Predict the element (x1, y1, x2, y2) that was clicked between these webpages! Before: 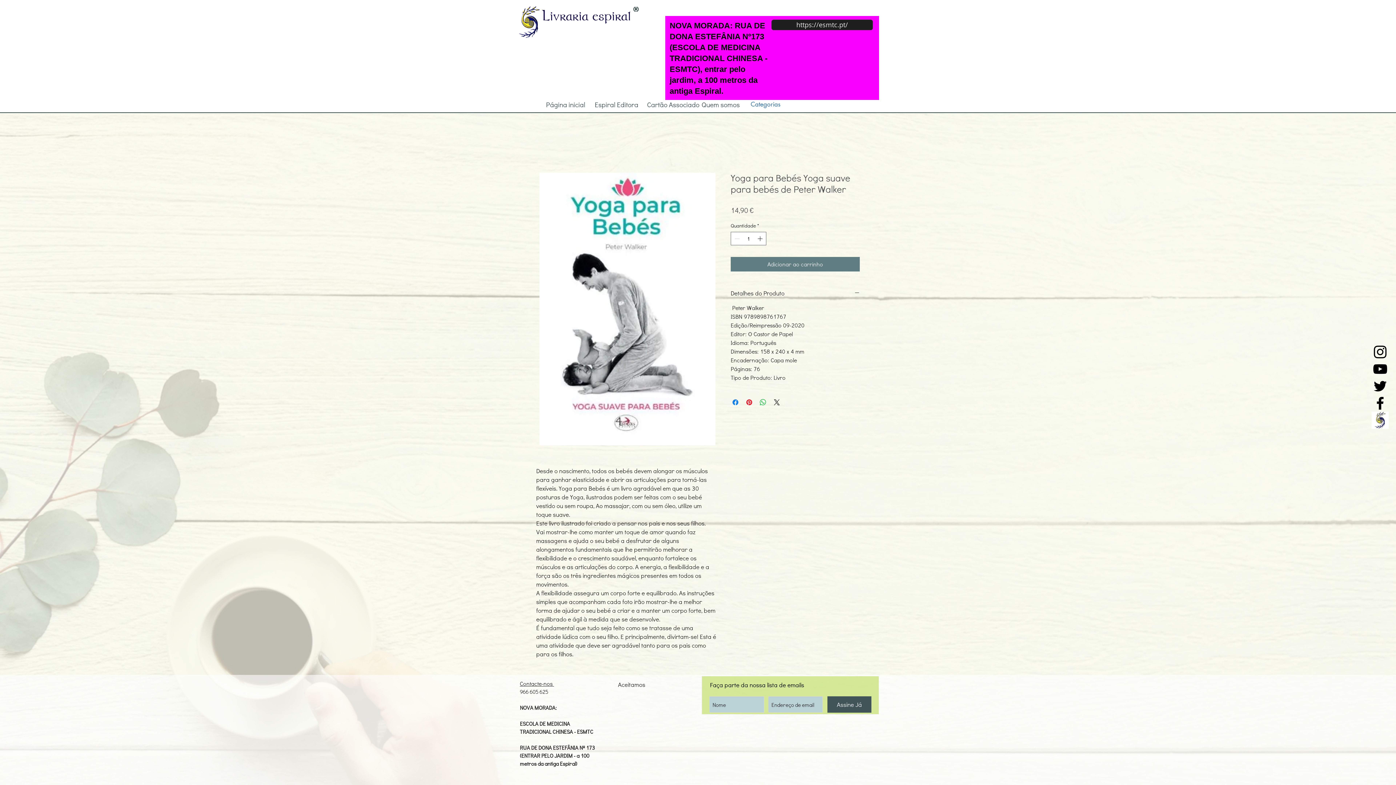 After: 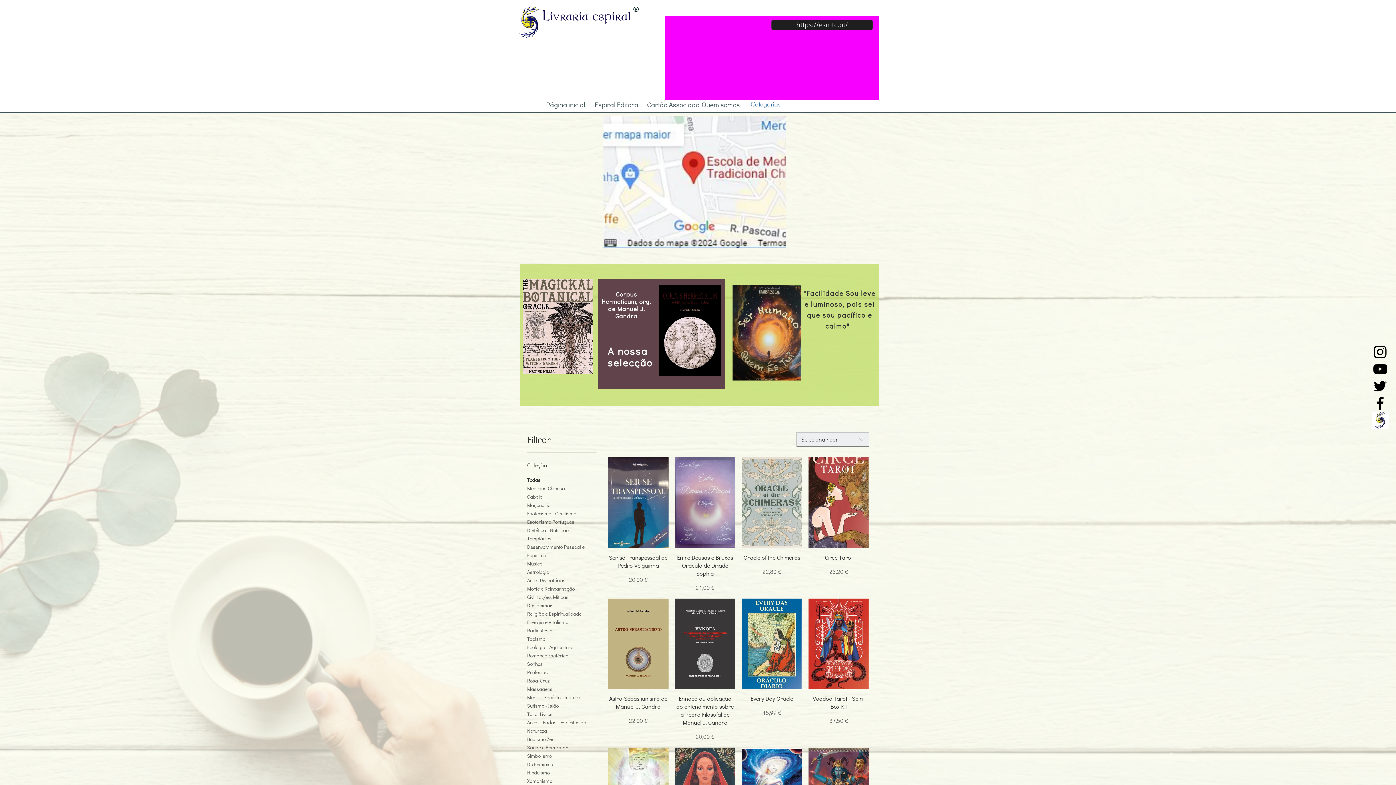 Action: label: espiral bbox: (592, 7, 631, 23)